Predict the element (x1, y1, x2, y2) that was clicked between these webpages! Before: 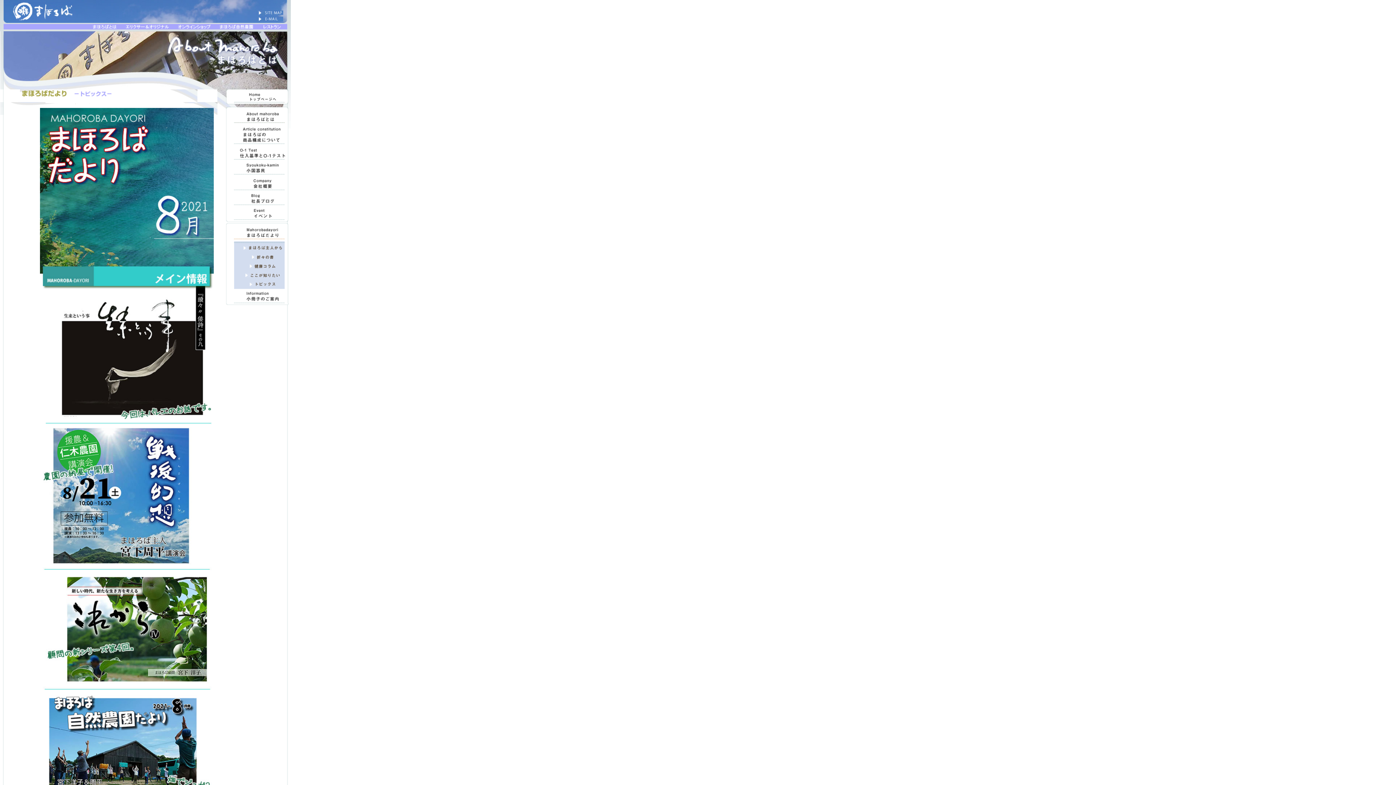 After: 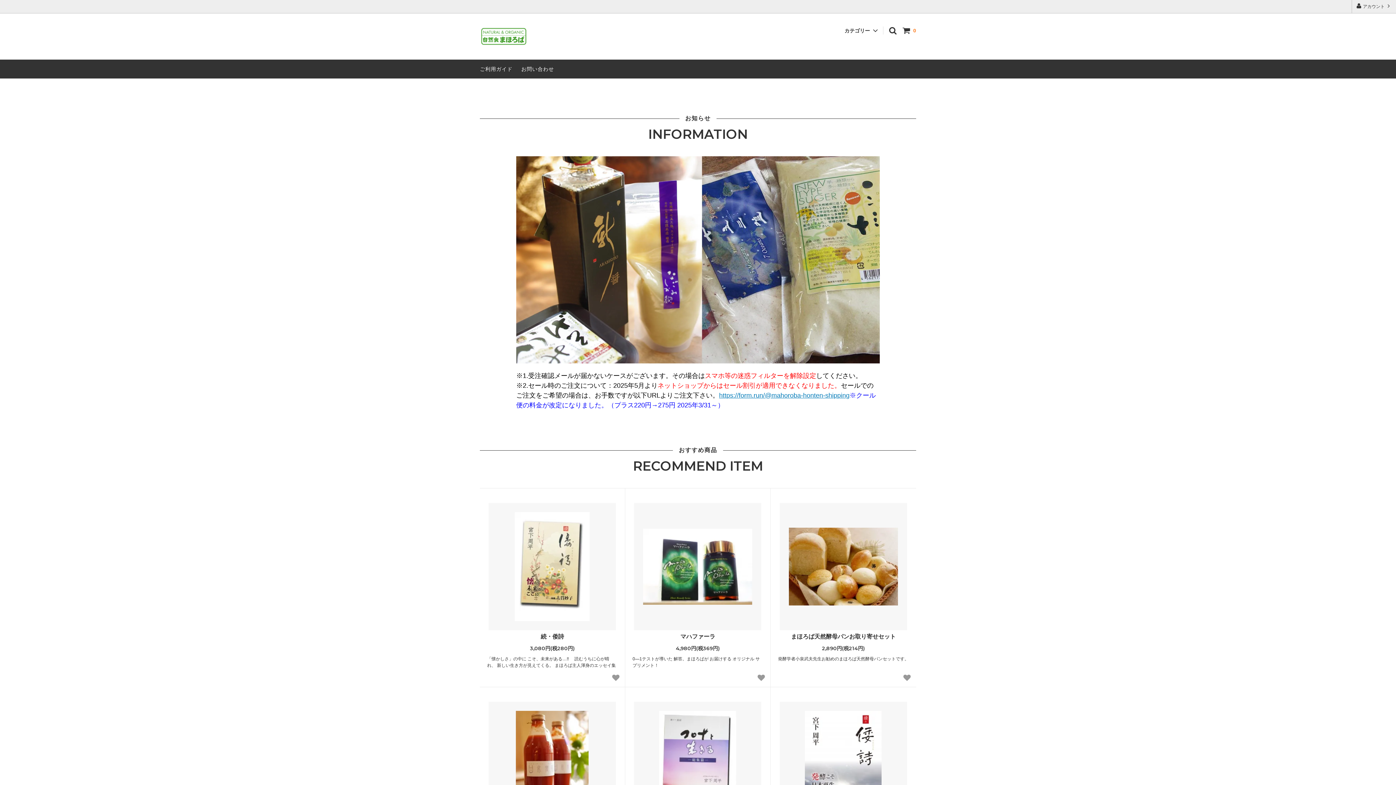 Action: bbox: (178, 24, 210, 30)